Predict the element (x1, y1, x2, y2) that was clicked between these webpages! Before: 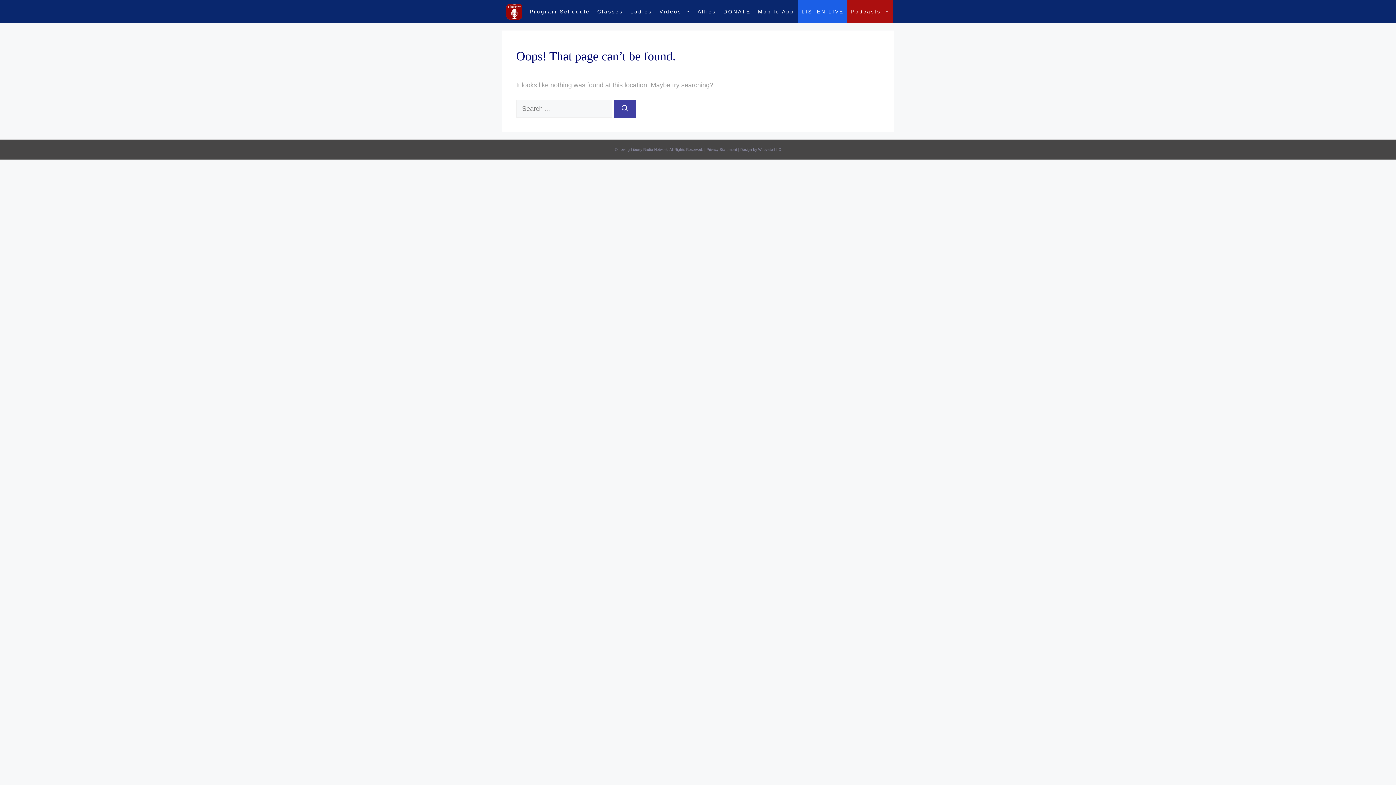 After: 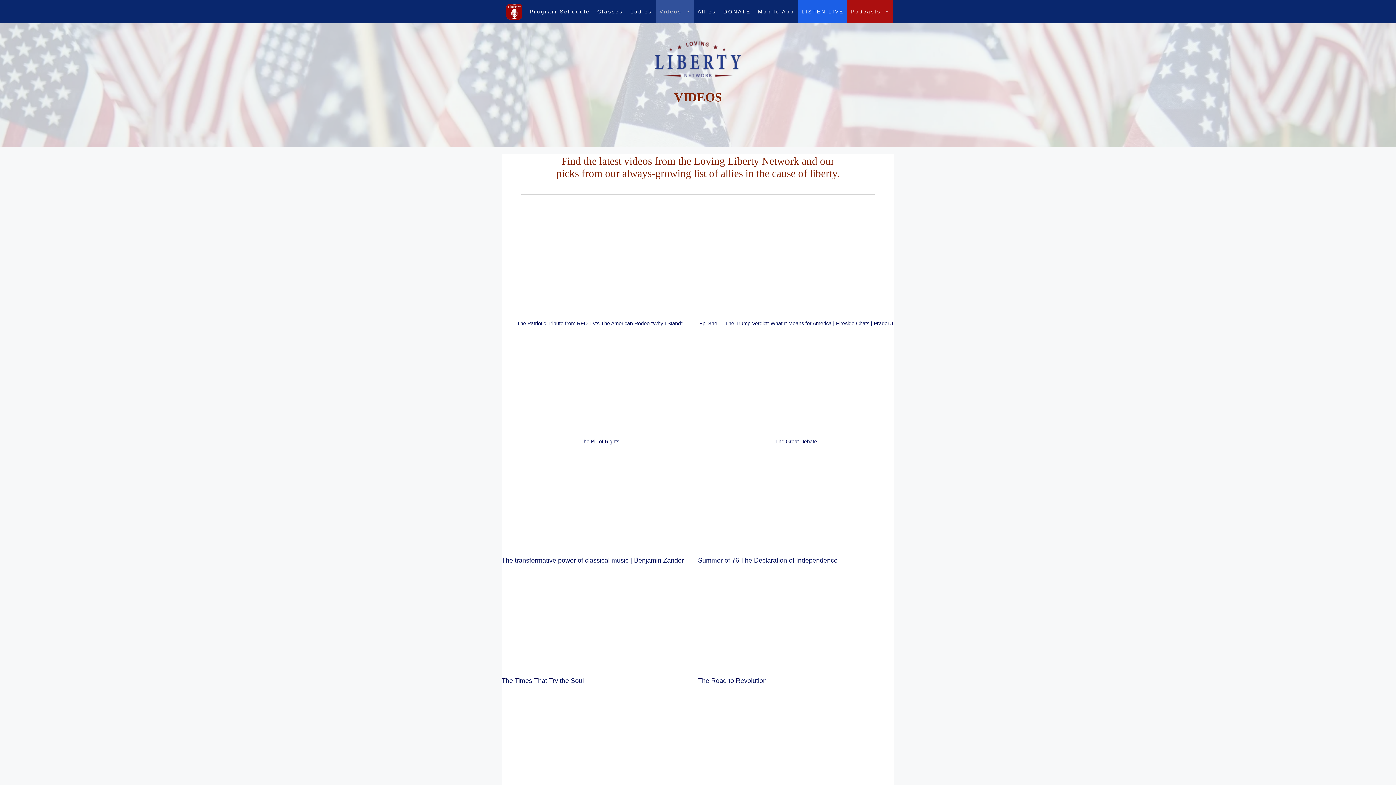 Action: bbox: (656, 0, 694, 23) label: Videos